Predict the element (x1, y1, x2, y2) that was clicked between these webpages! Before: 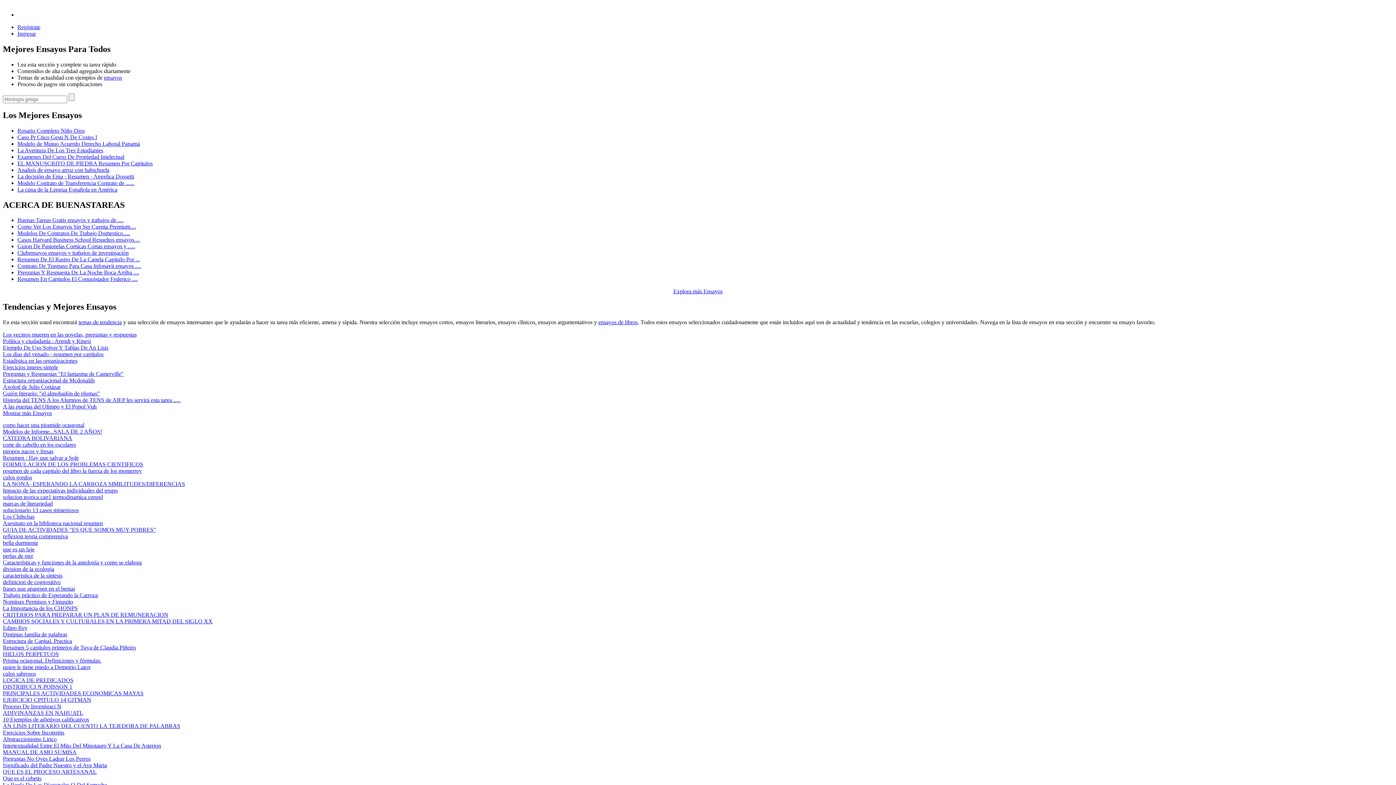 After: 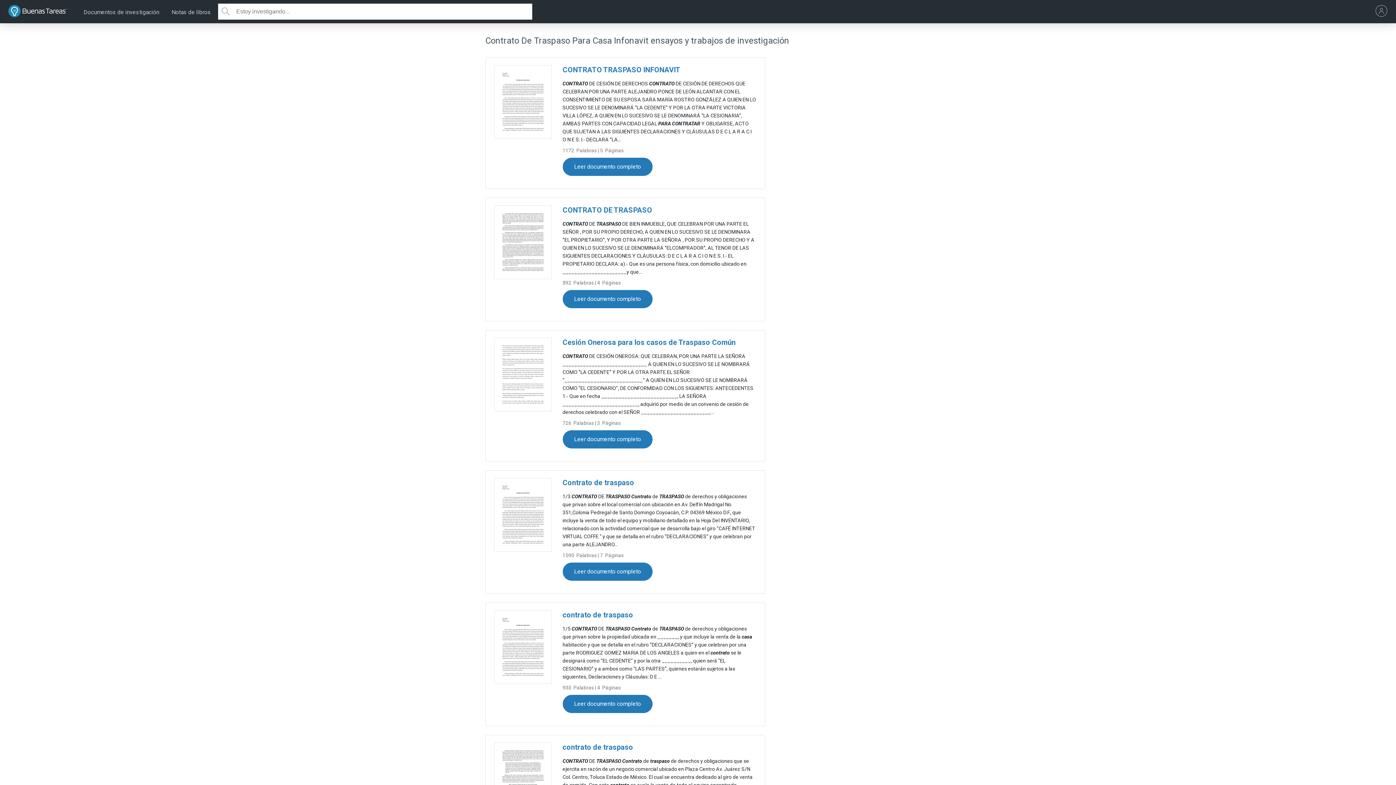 Action: bbox: (17, 263, 141, 269) label: Contrato De Traspaso Para Casa Infonavit ensayos ....